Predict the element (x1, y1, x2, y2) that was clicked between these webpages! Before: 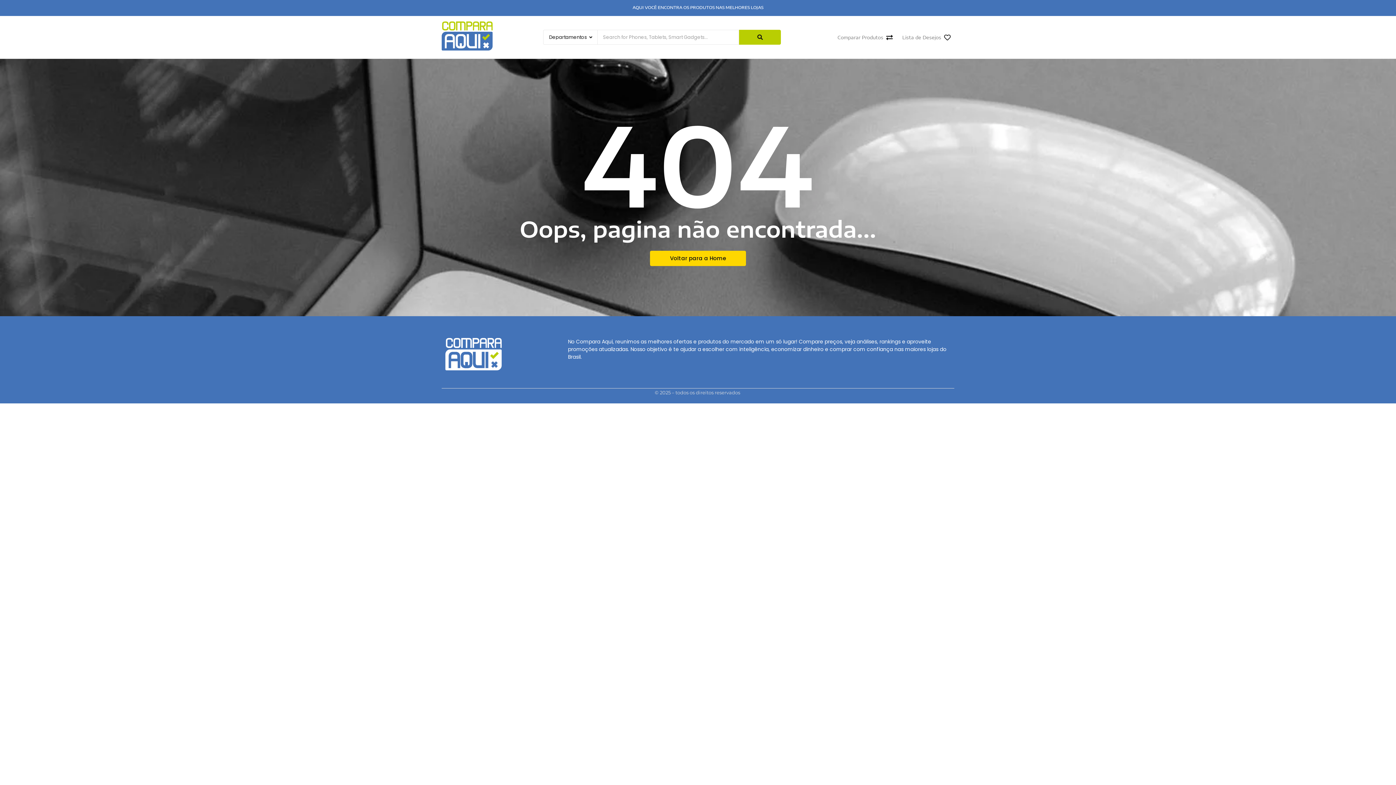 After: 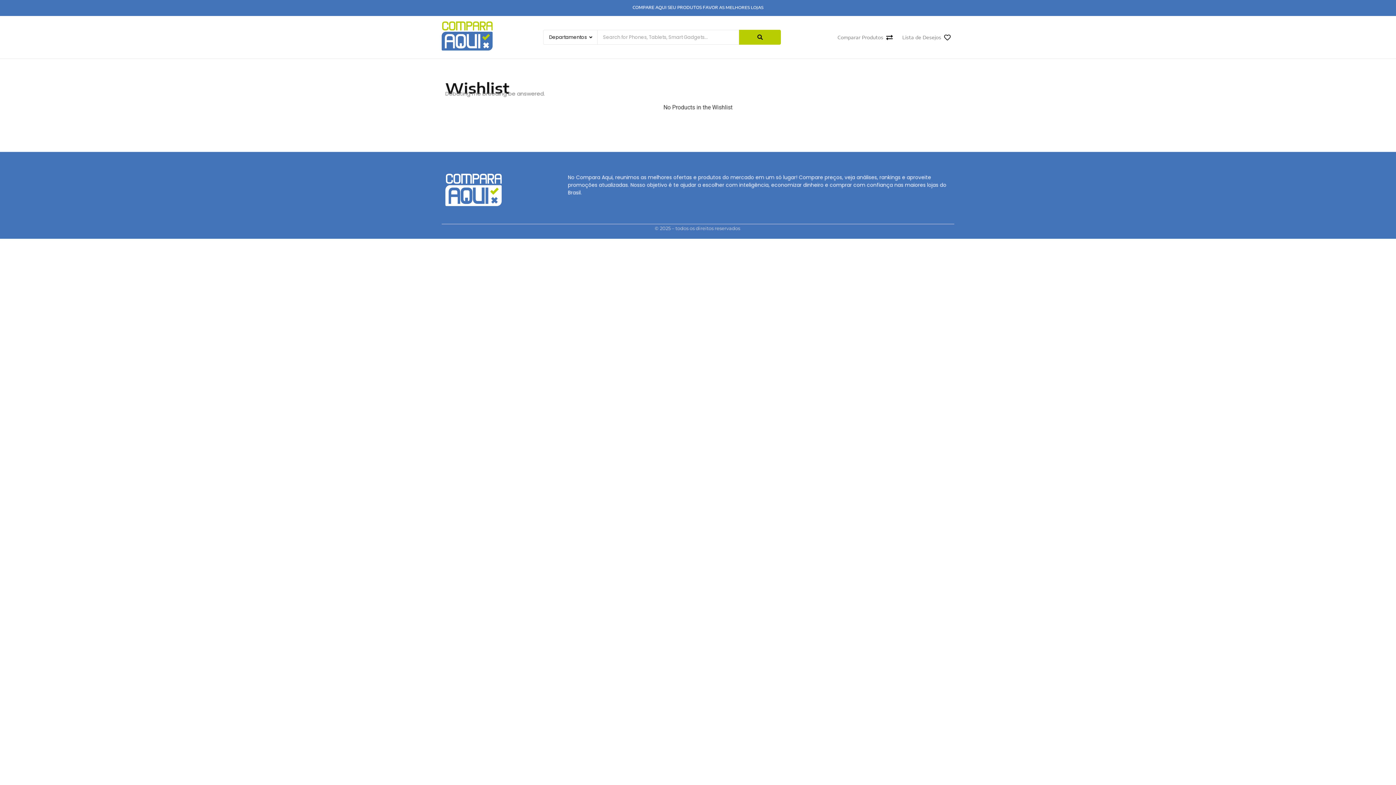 Action: bbox: (902, 34, 950, 40) label: Lista de Desejos